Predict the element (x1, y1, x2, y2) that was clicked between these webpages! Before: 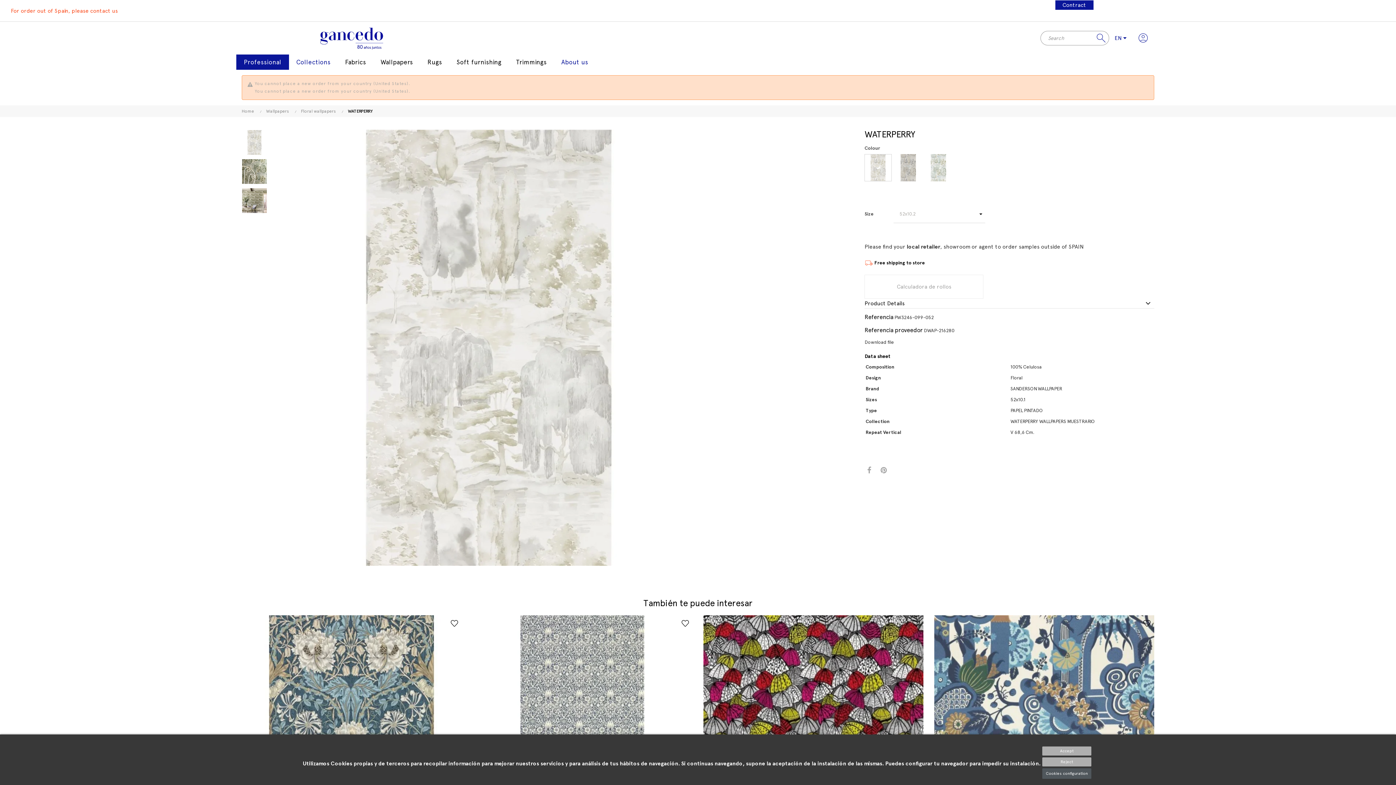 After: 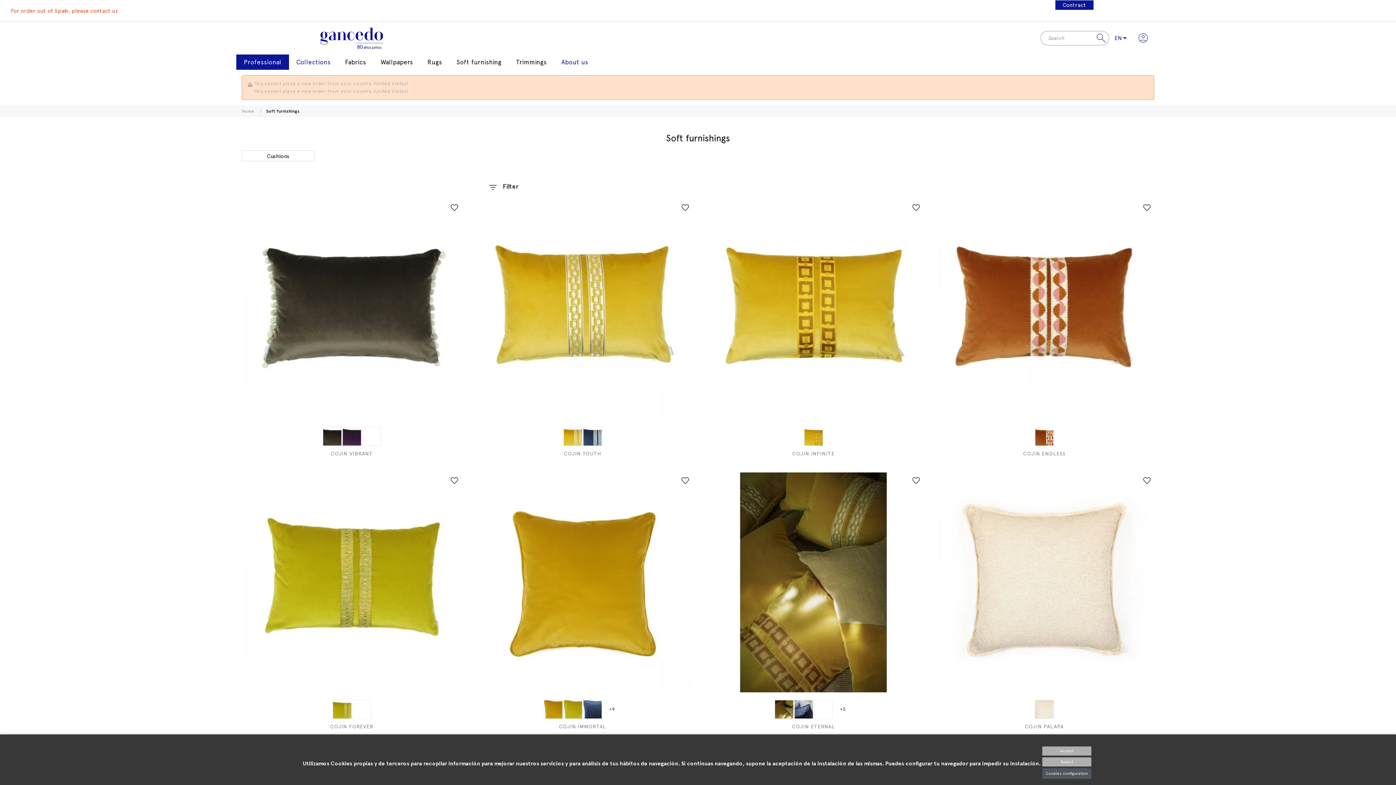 Action: bbox: (449, 54, 508, 69) label: Soft furnishing